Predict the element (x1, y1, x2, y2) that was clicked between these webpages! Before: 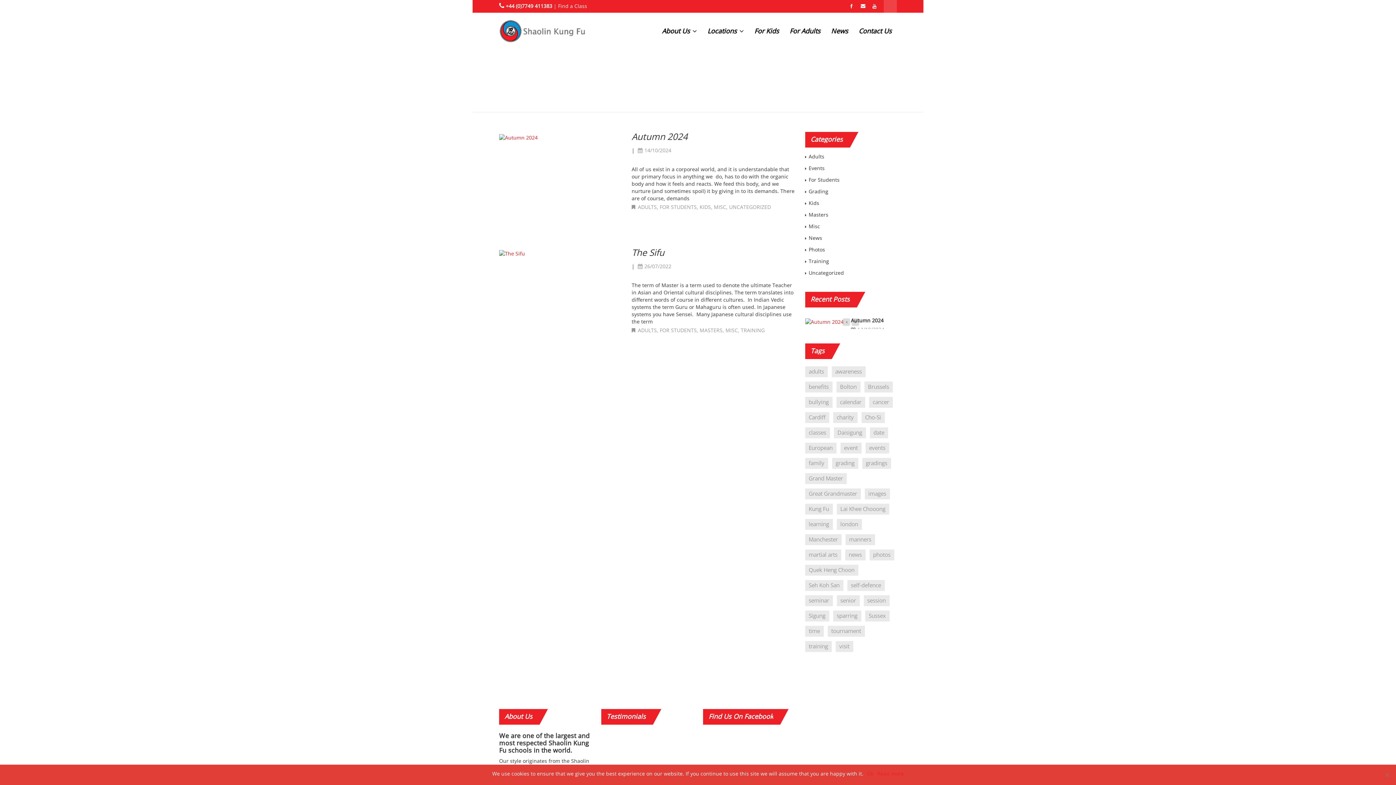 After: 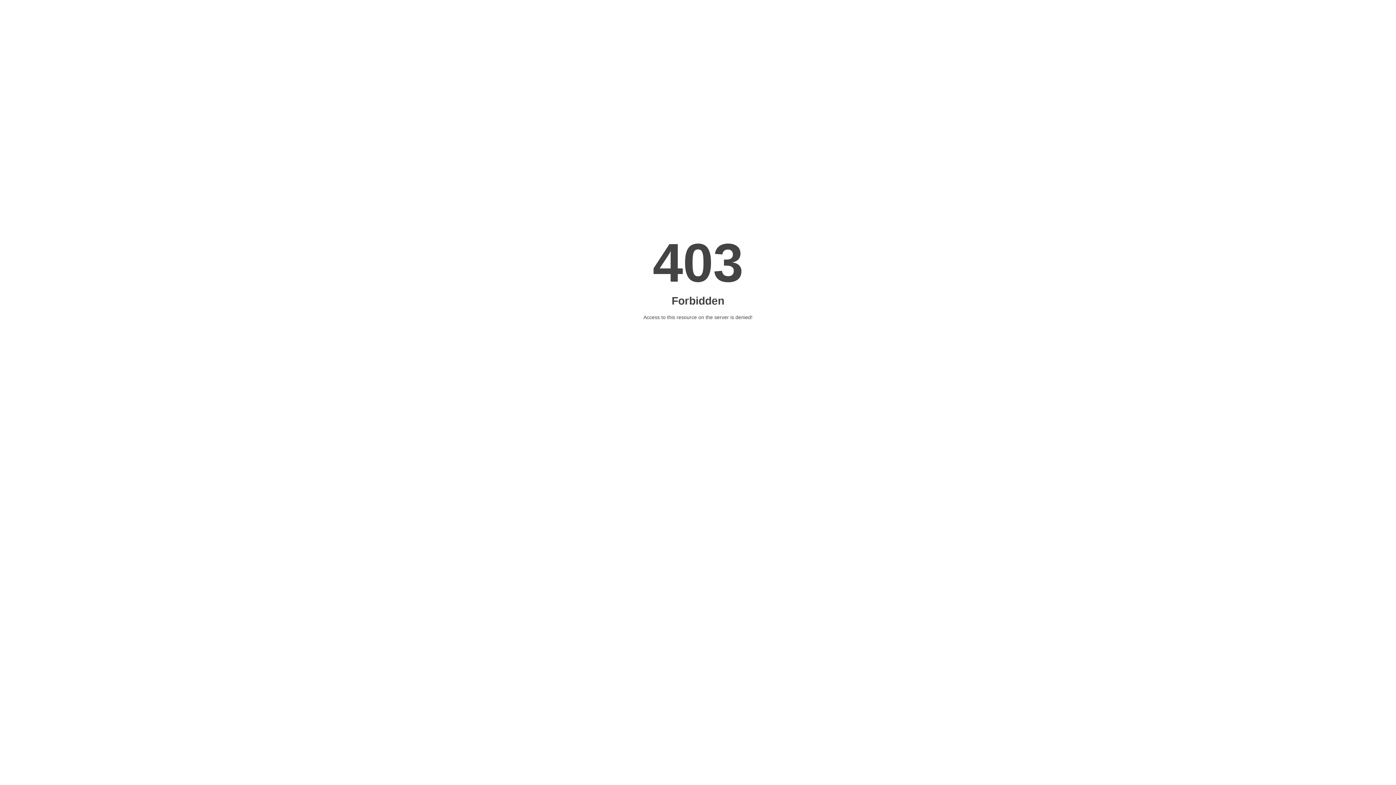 Action: bbox: (847, 580, 884, 591) label: self-defence (2 items)